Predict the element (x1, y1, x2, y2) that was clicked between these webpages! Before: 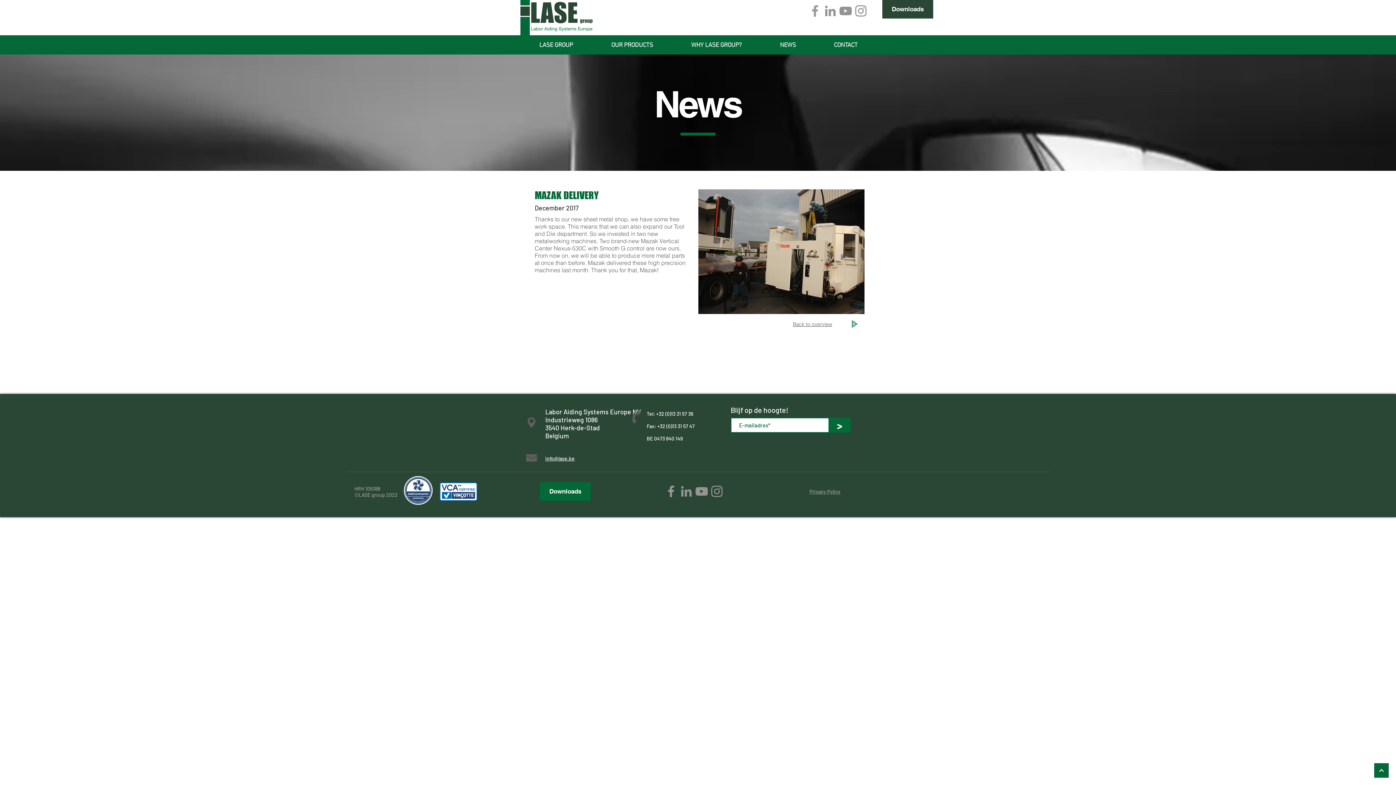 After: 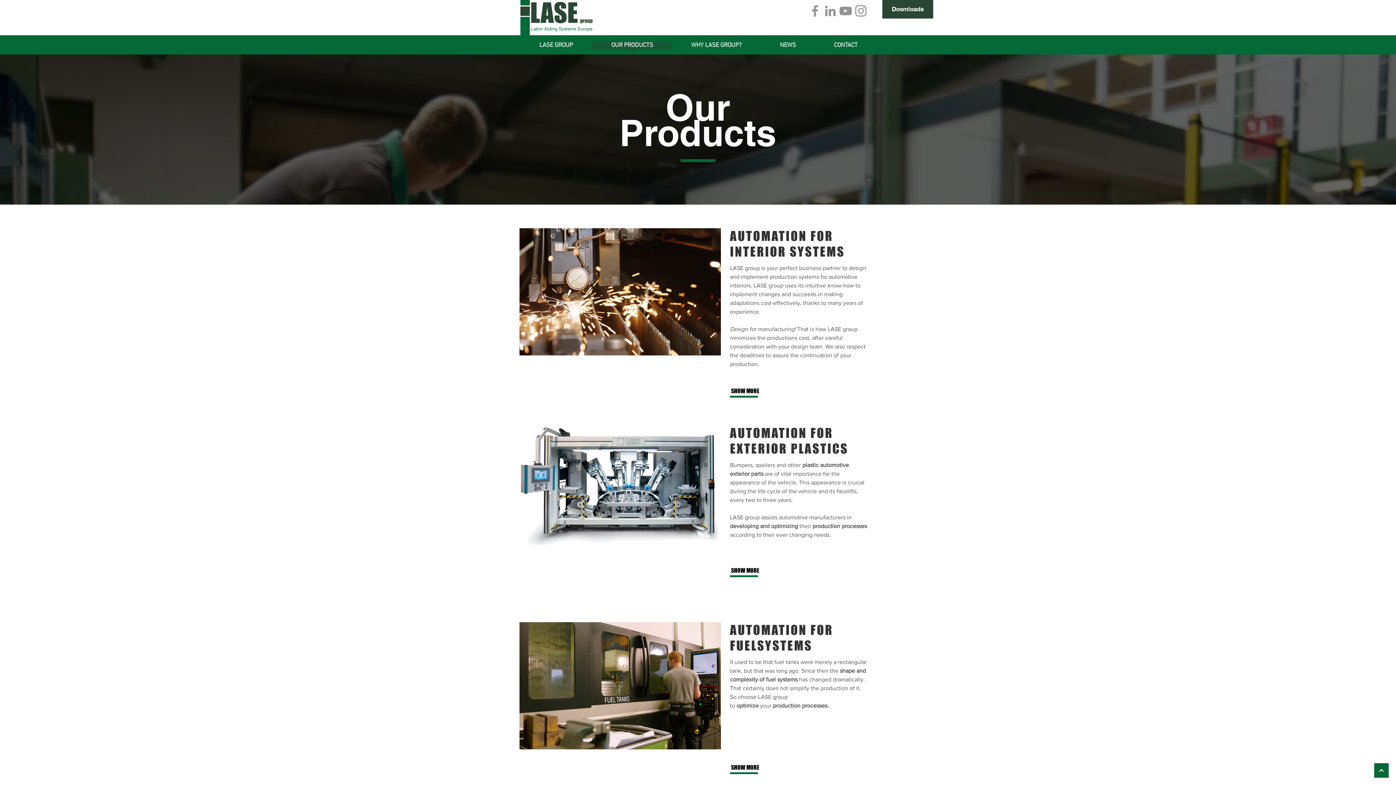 Action: label: OUR PRODUCTS bbox: (592, 41, 672, 54)